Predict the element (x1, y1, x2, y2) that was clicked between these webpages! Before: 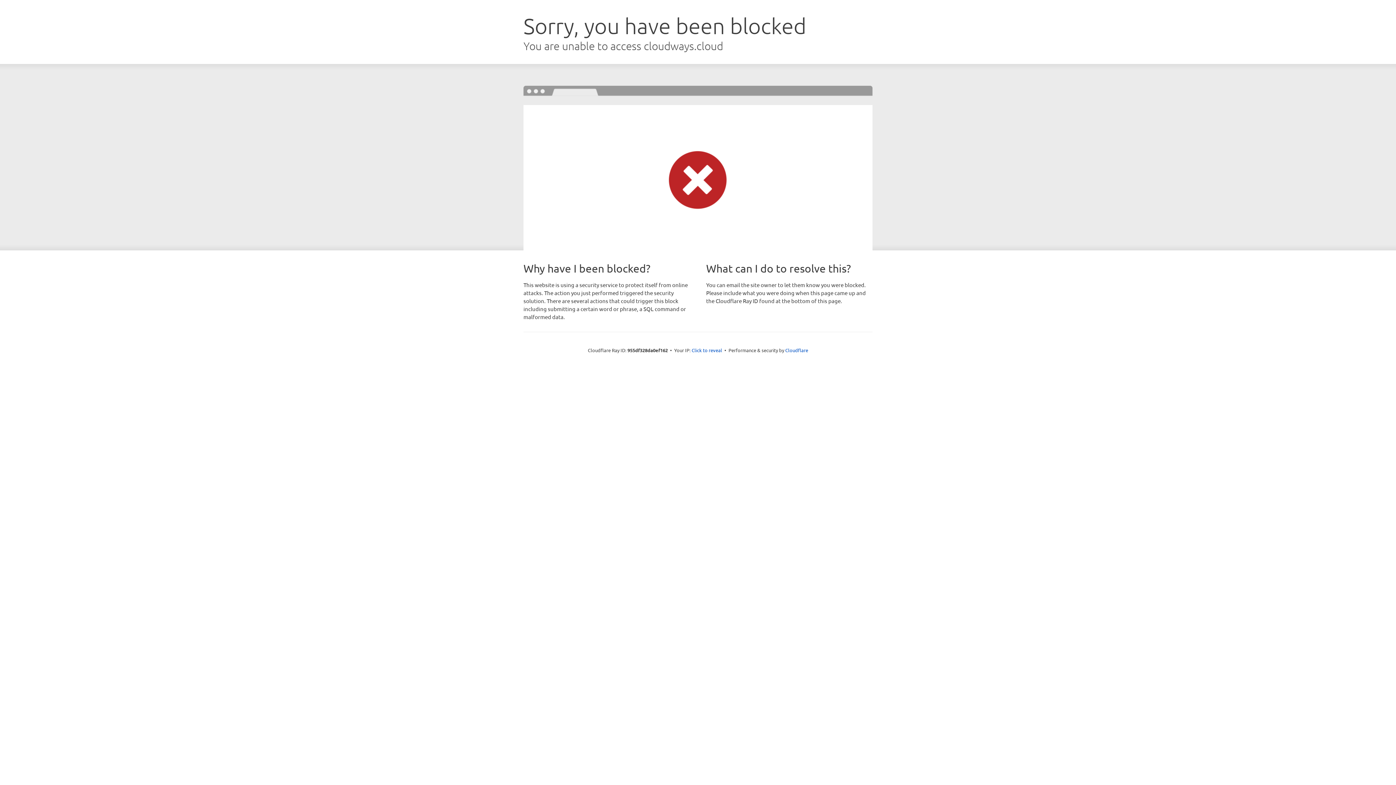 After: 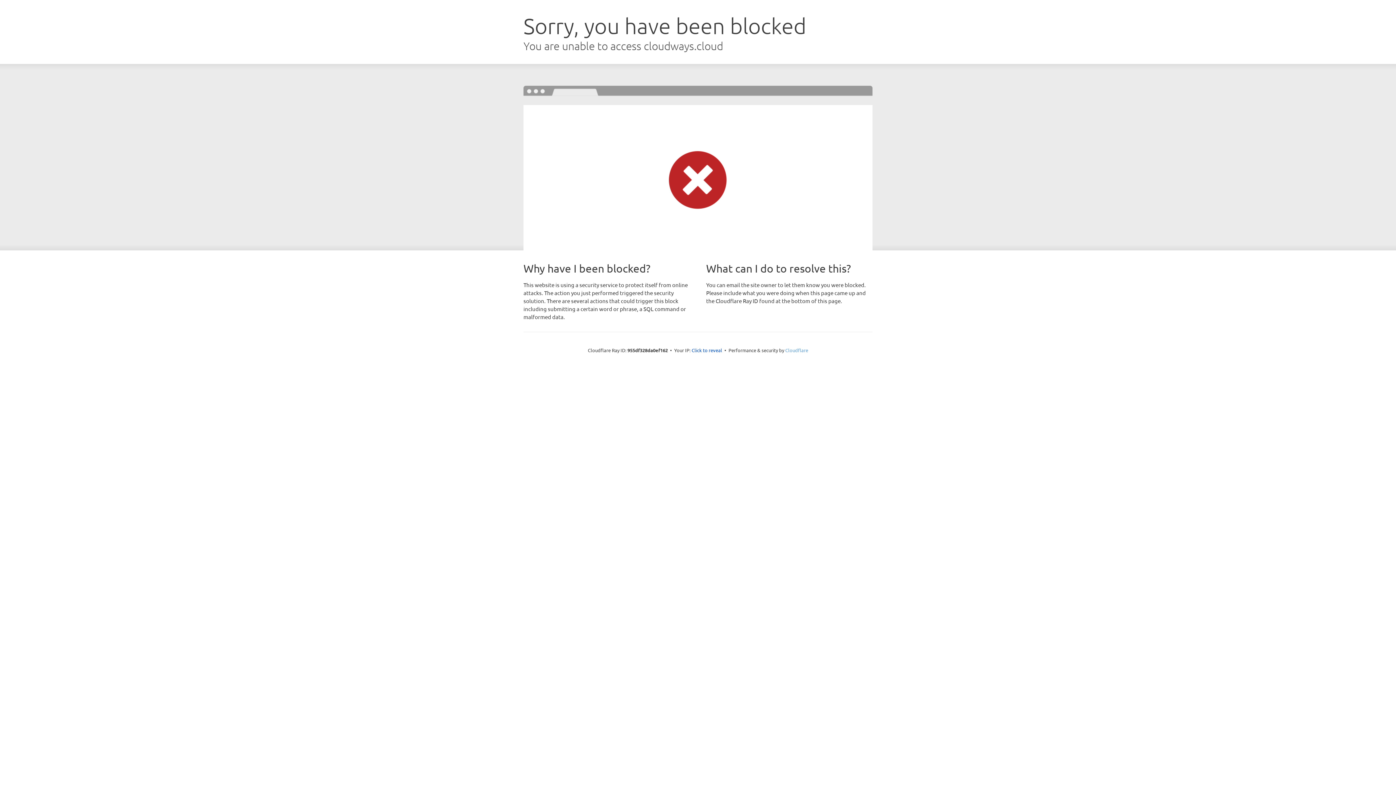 Action: label: Cloudflare bbox: (785, 347, 808, 353)